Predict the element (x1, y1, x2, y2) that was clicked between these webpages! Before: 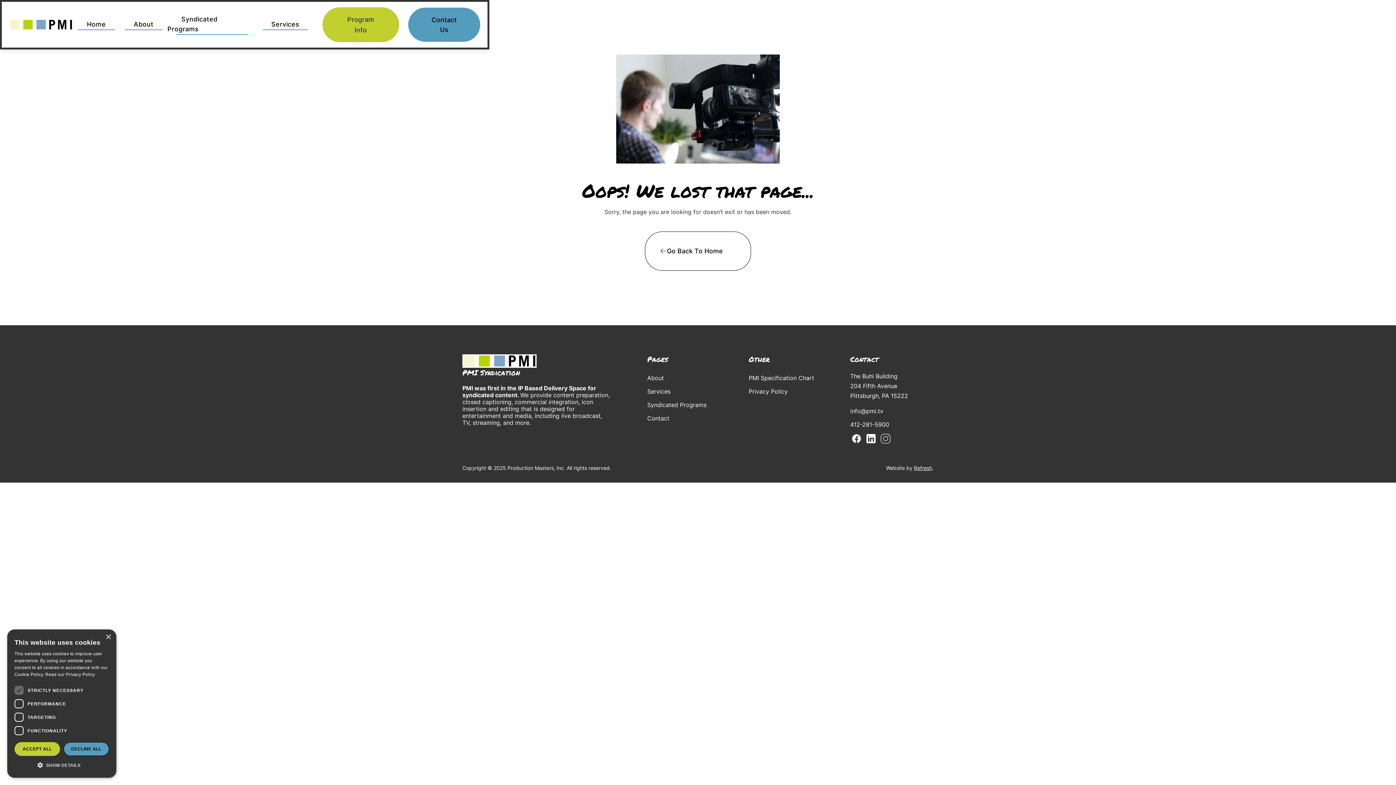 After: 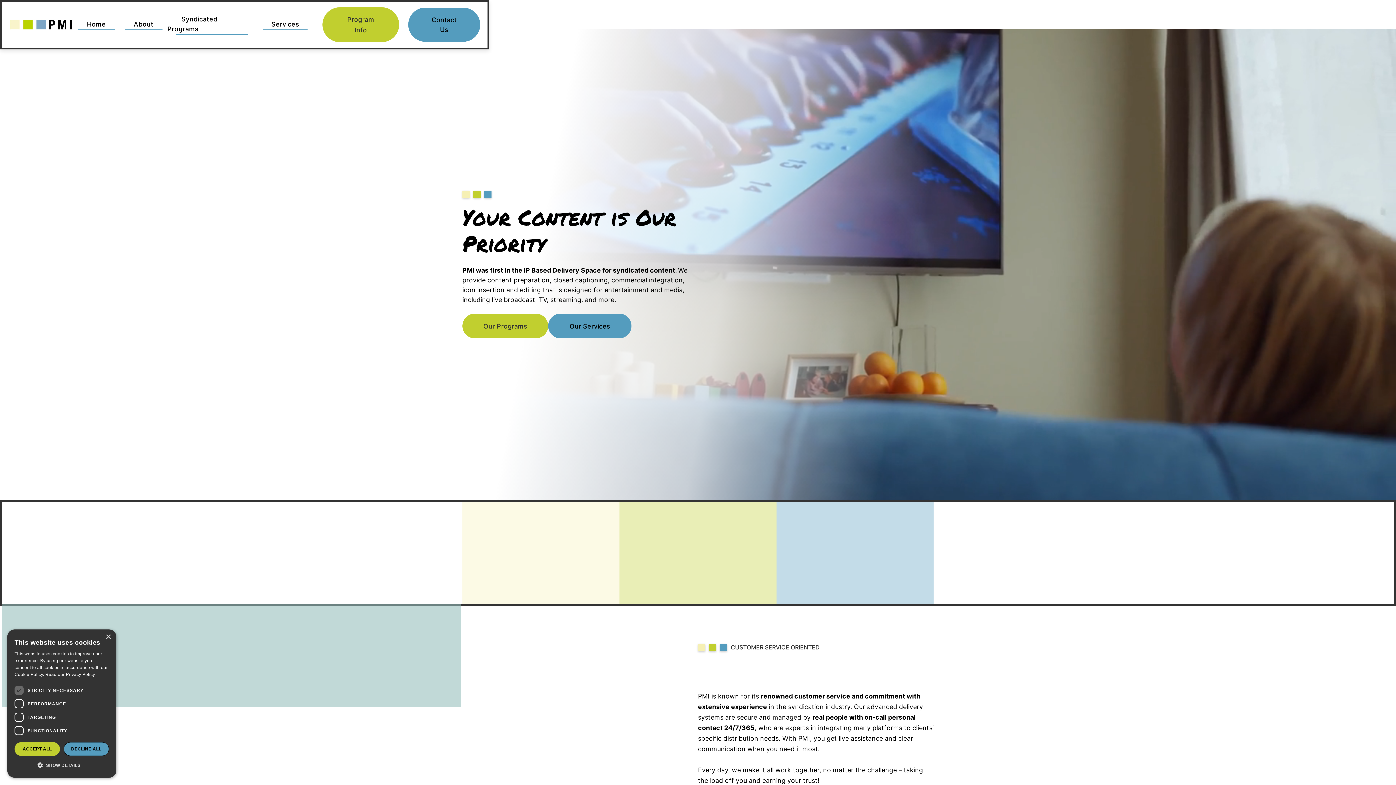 Action: bbox: (462, 354, 536, 367)